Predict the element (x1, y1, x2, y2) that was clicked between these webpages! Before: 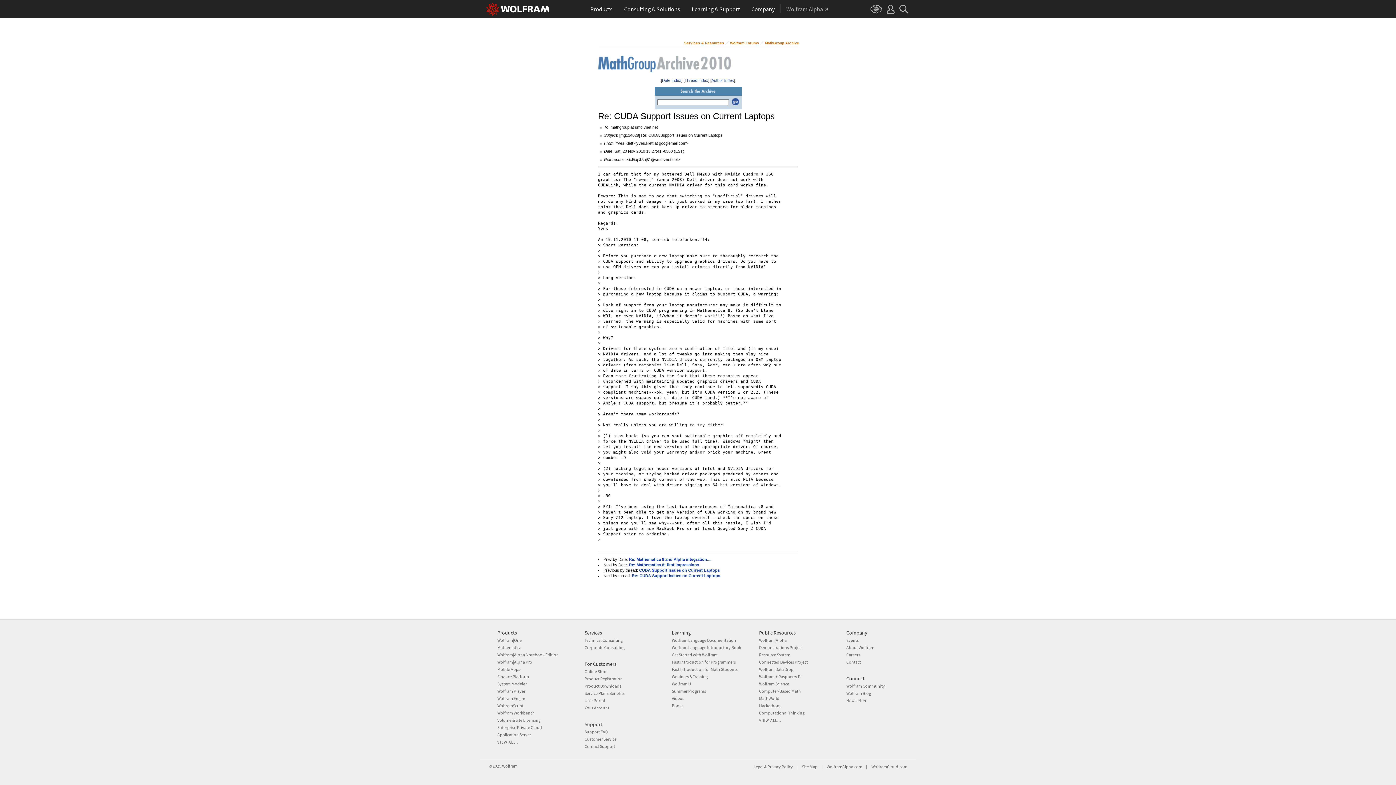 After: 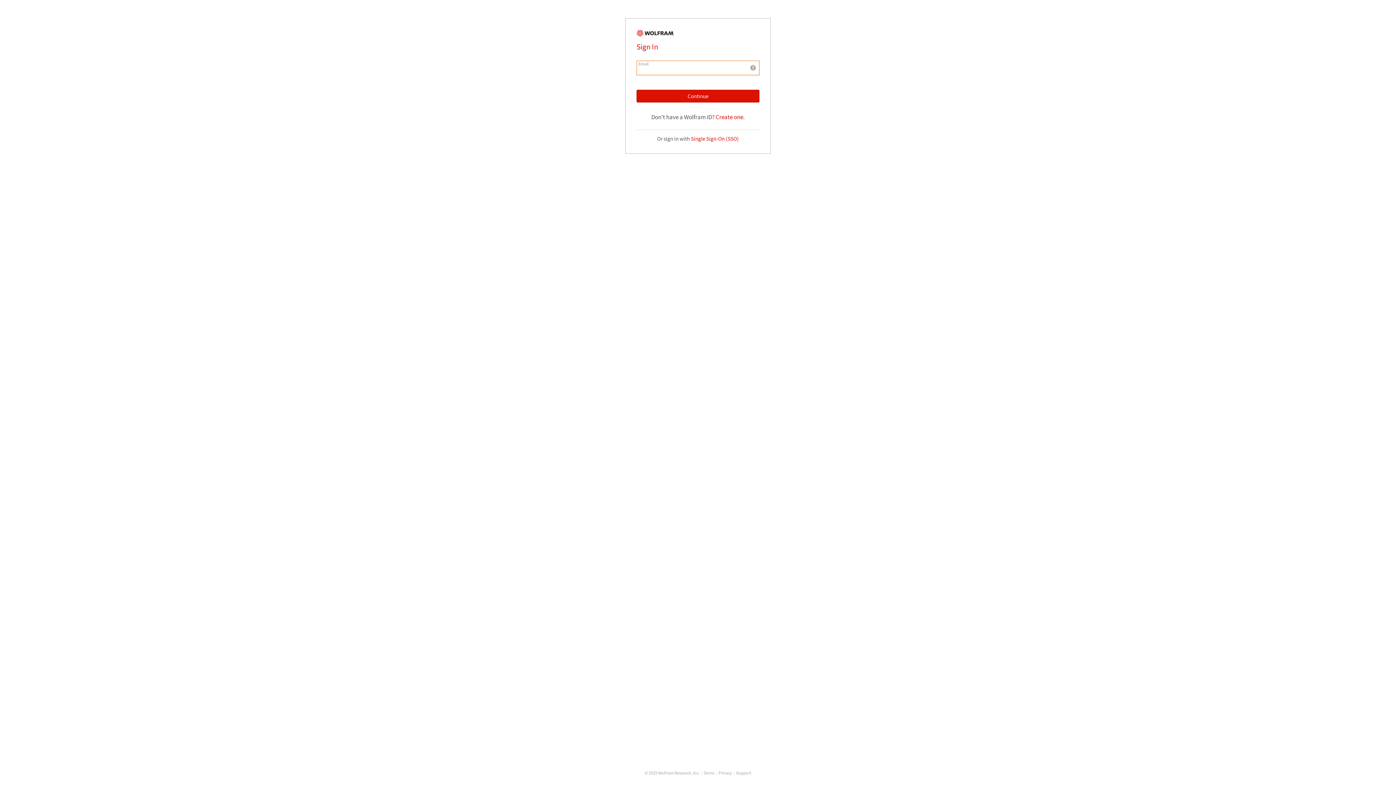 Action: bbox: (584, 683, 621, 688) label: Product Downloads